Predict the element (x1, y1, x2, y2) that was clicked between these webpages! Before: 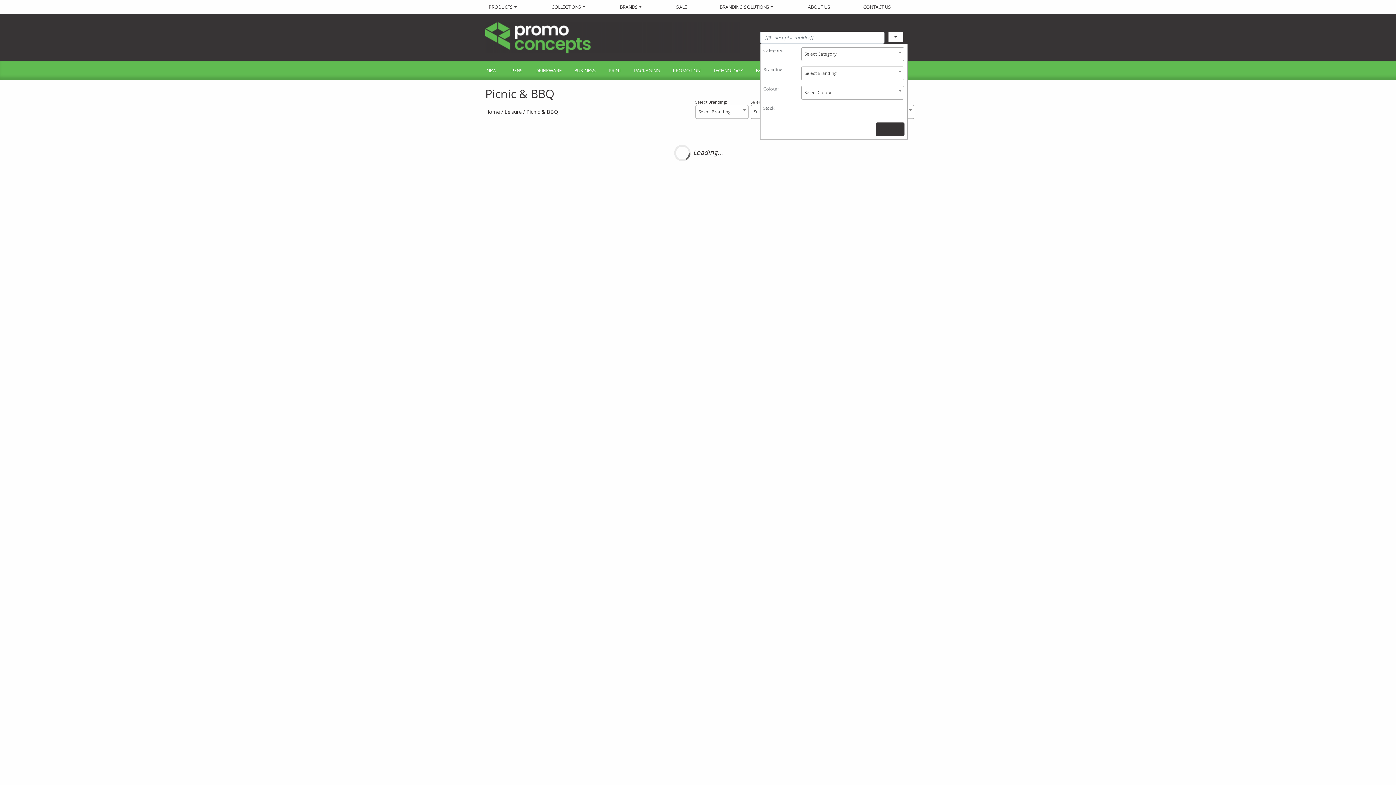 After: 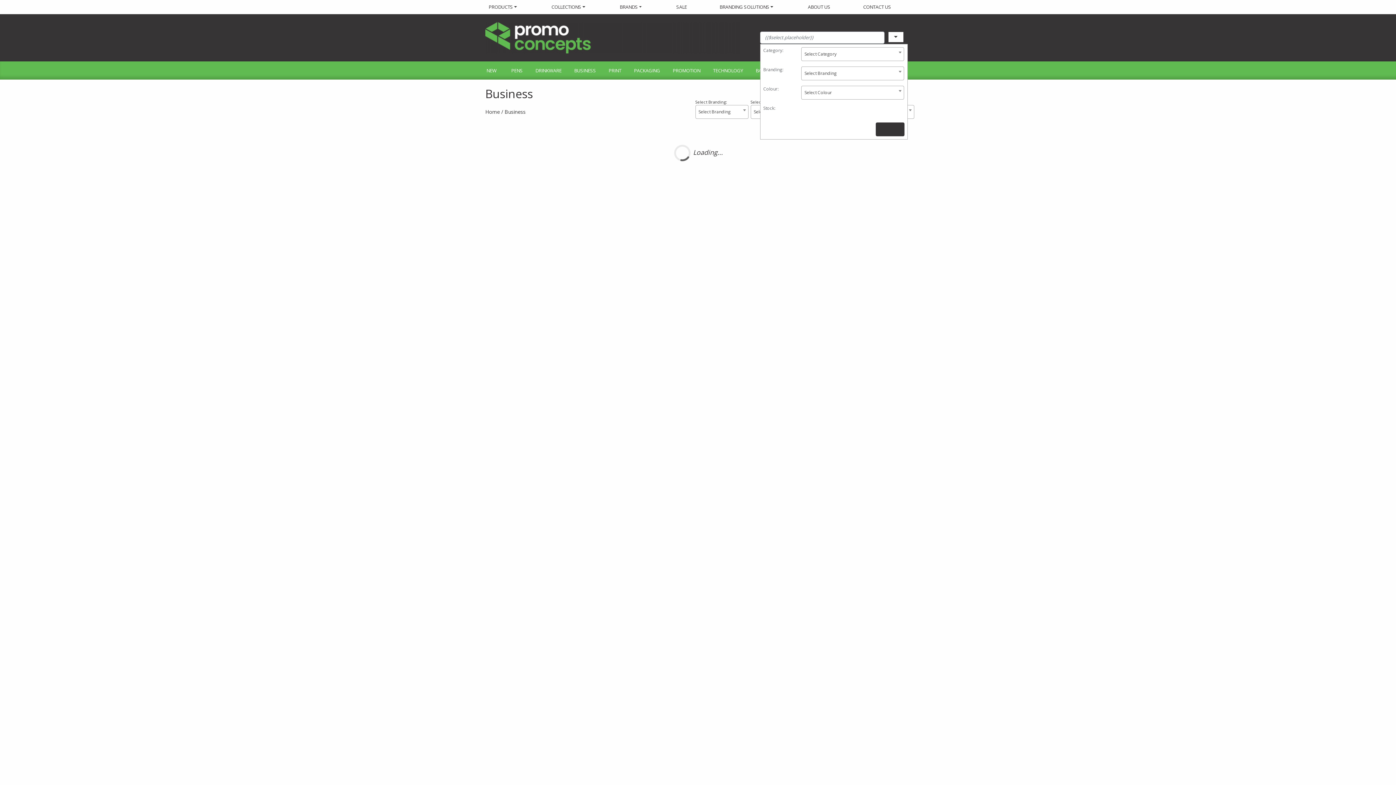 Action: label: BUSINESS bbox: (567, 62, 602, 79)